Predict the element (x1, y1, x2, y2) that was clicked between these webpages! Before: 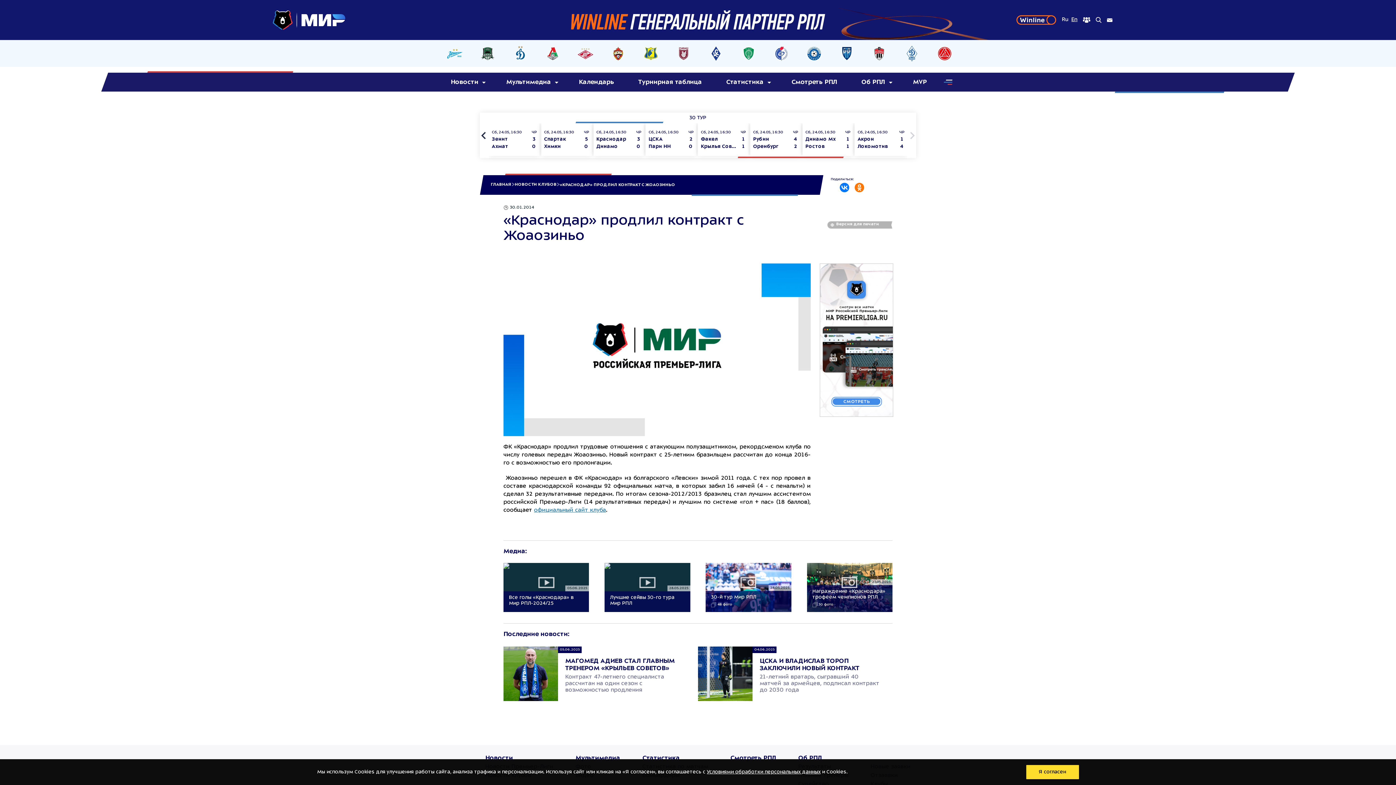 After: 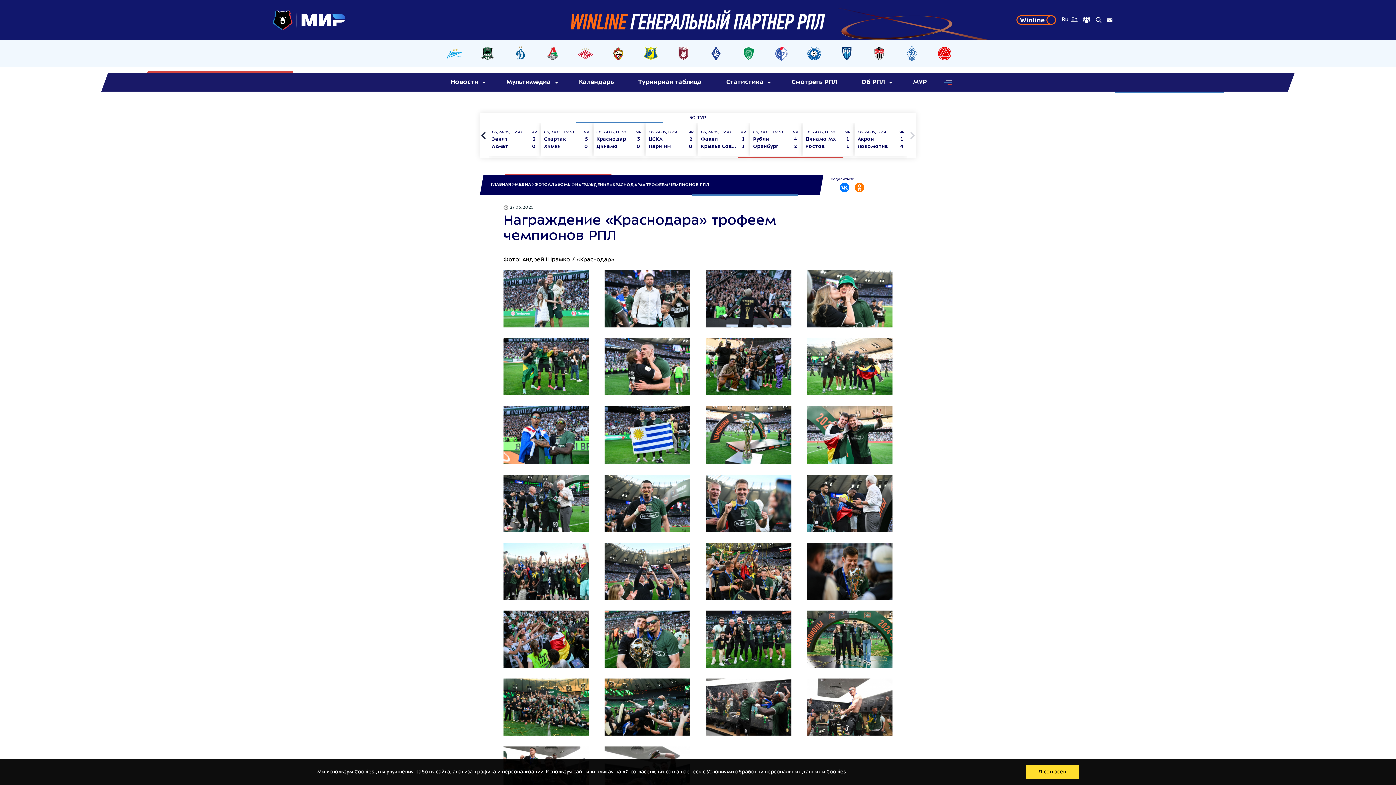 Action: bbox: (807, 563, 892, 612) label: 27.05.2025
Награждение «Краснодара» трофеем чемпионов РПЛ
30 фото